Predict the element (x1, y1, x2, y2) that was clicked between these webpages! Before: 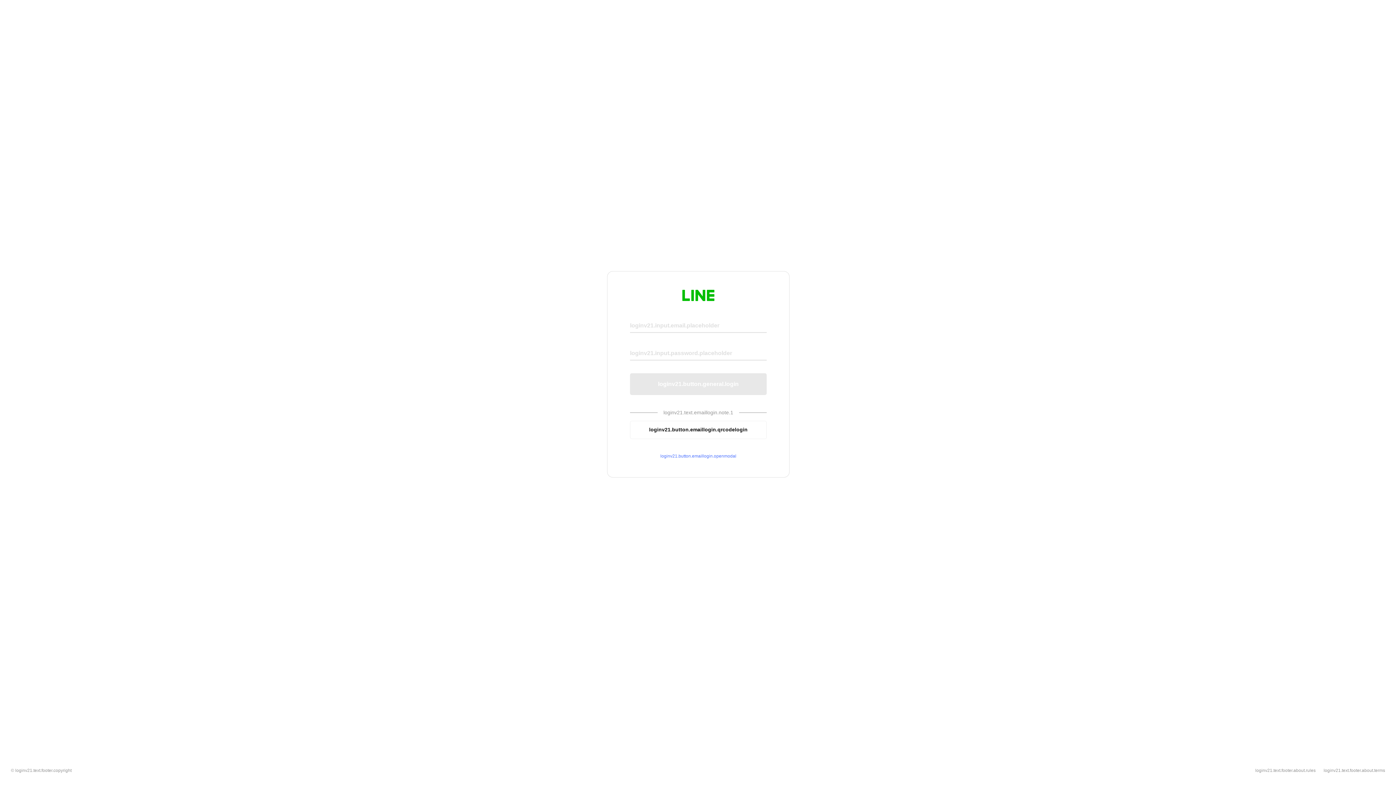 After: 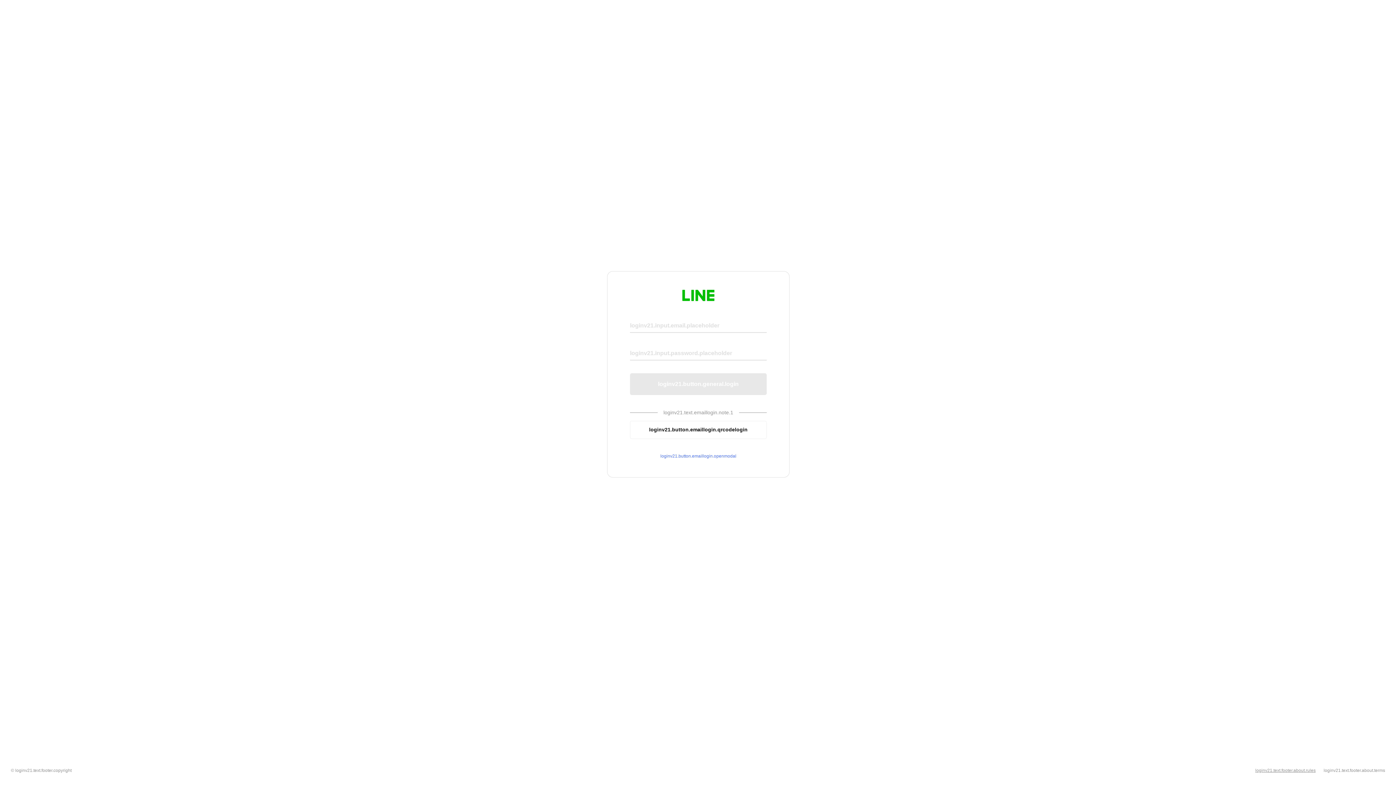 Action: label: loginv21.text.footer.about.rules bbox: (1255, 768, 1316, 773)